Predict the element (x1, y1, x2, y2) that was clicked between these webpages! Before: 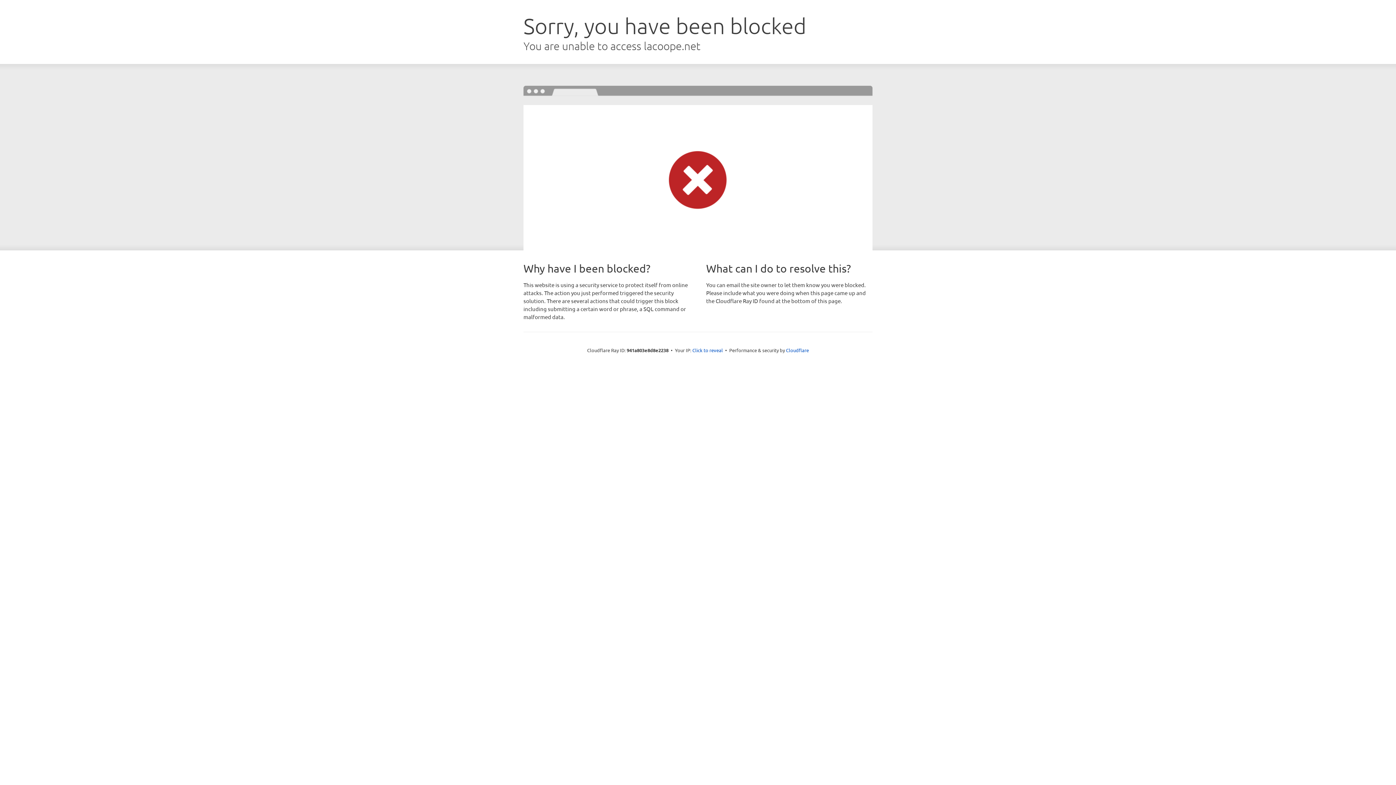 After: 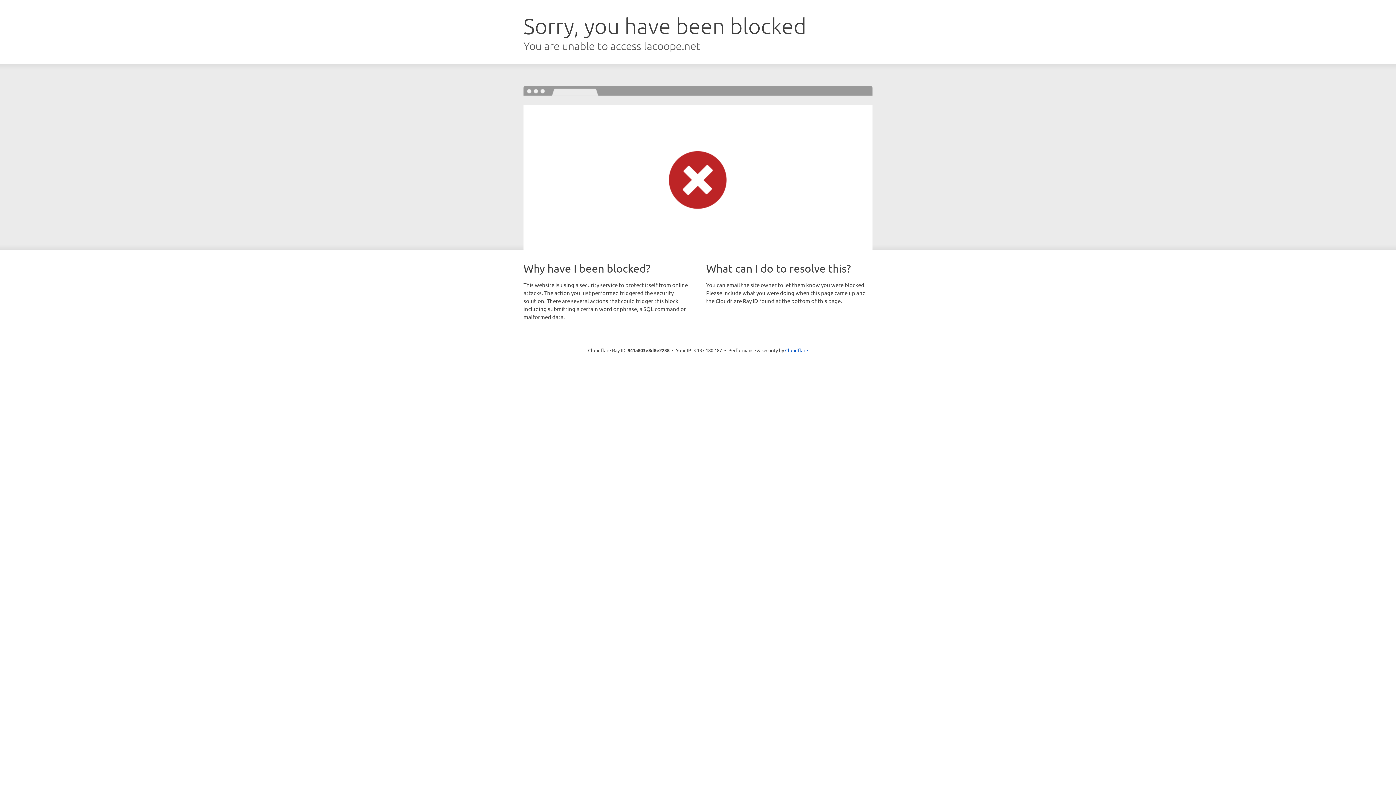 Action: bbox: (692, 346, 723, 353) label: Click to reveal